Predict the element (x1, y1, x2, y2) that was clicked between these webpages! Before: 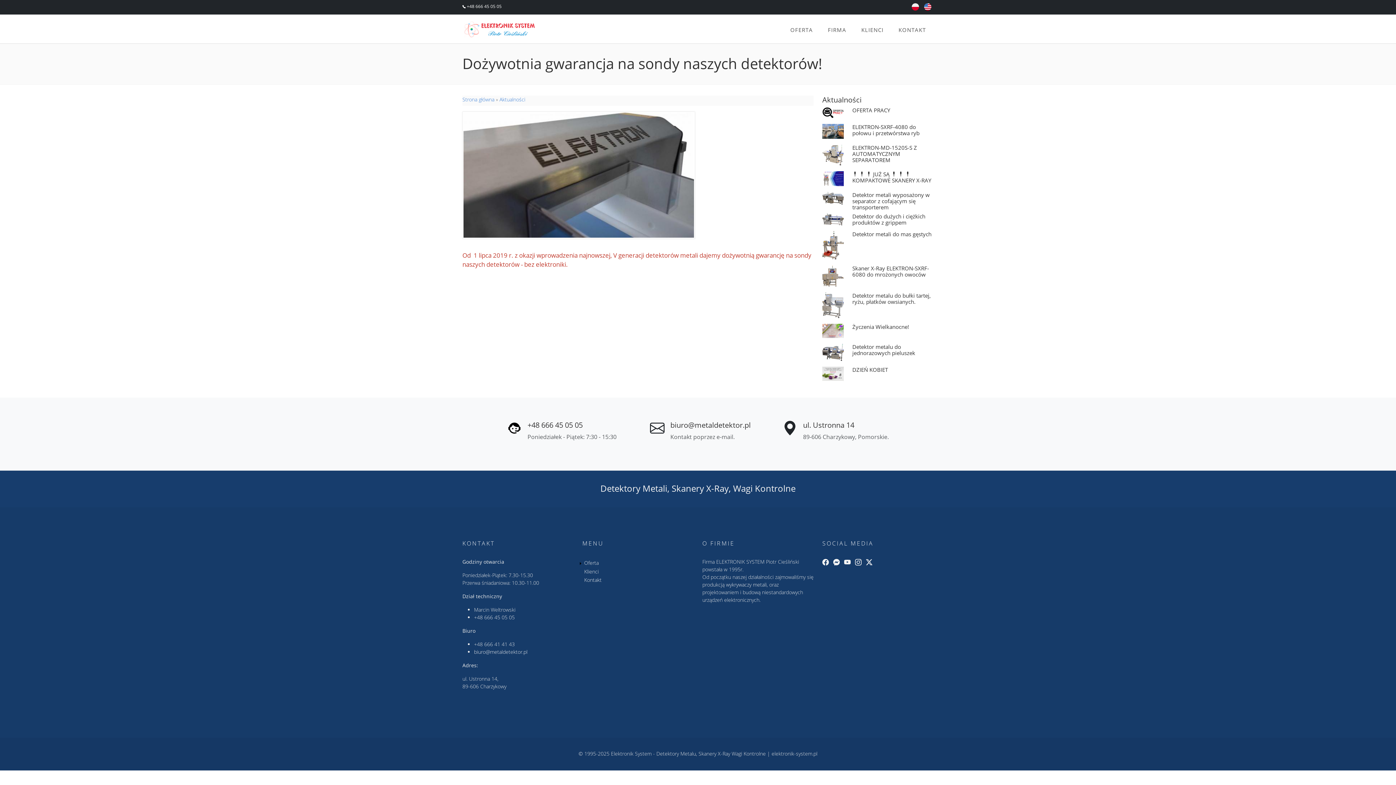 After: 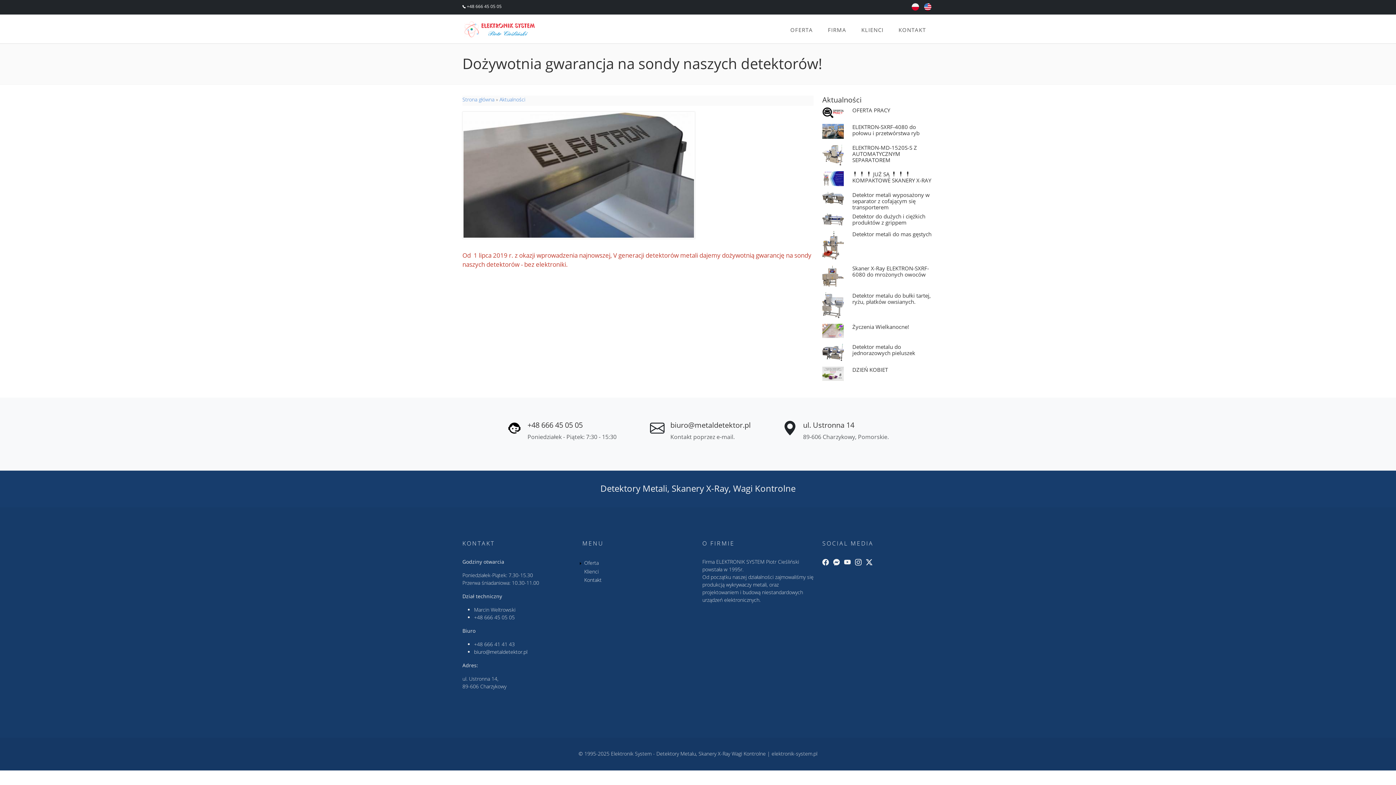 Action: bbox: (465, 3, 501, 9) label:  +48 666 45 05 05